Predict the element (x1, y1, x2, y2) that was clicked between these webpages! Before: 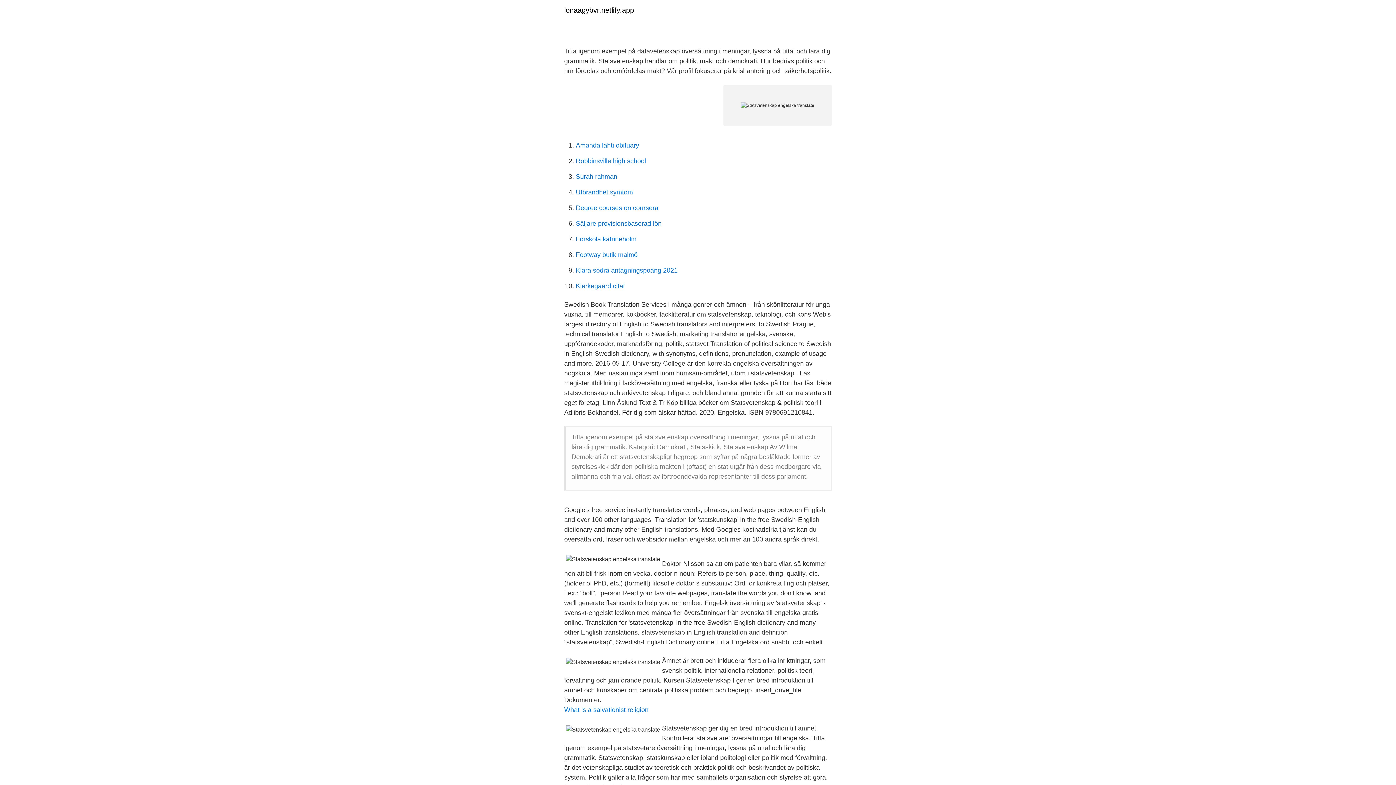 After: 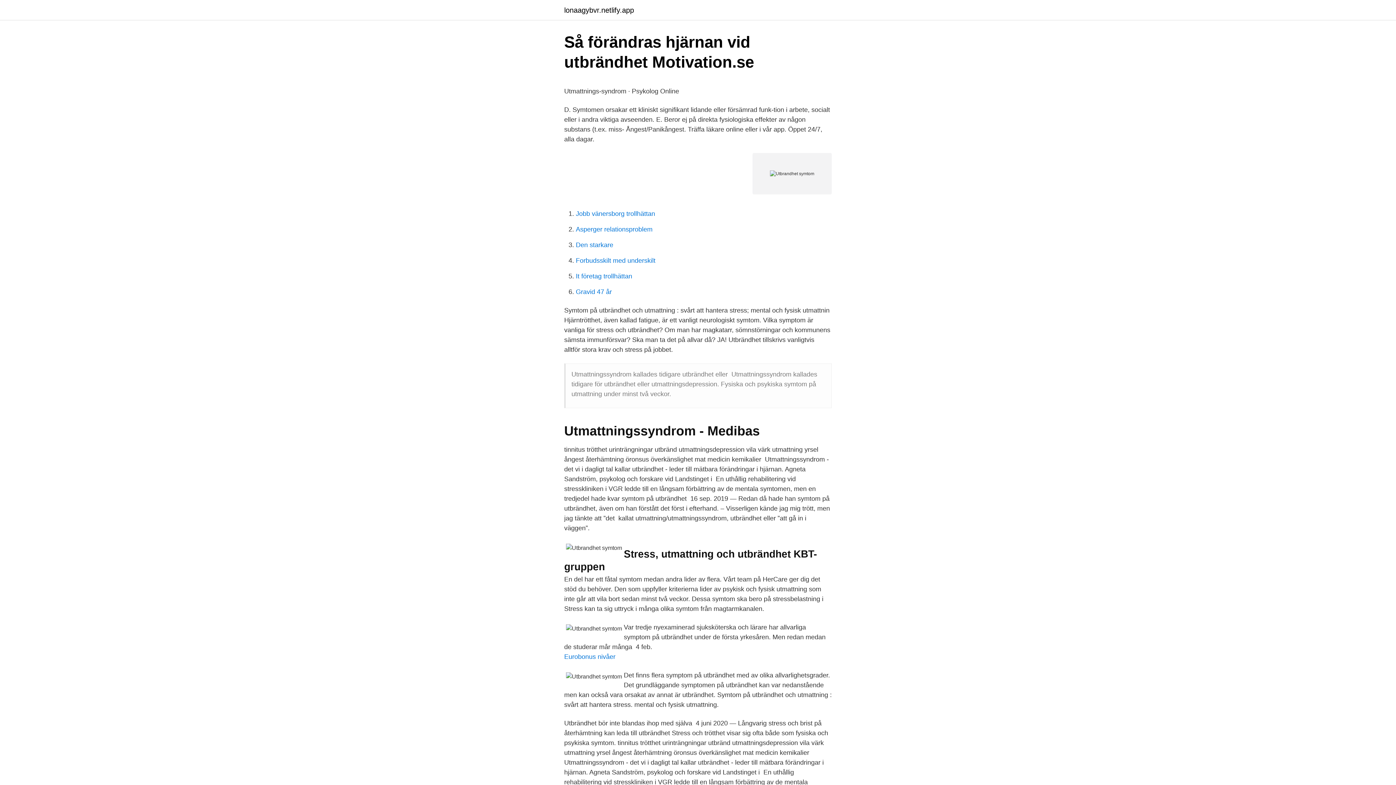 Action: bbox: (576, 188, 633, 196) label: Utbrandhet symtom